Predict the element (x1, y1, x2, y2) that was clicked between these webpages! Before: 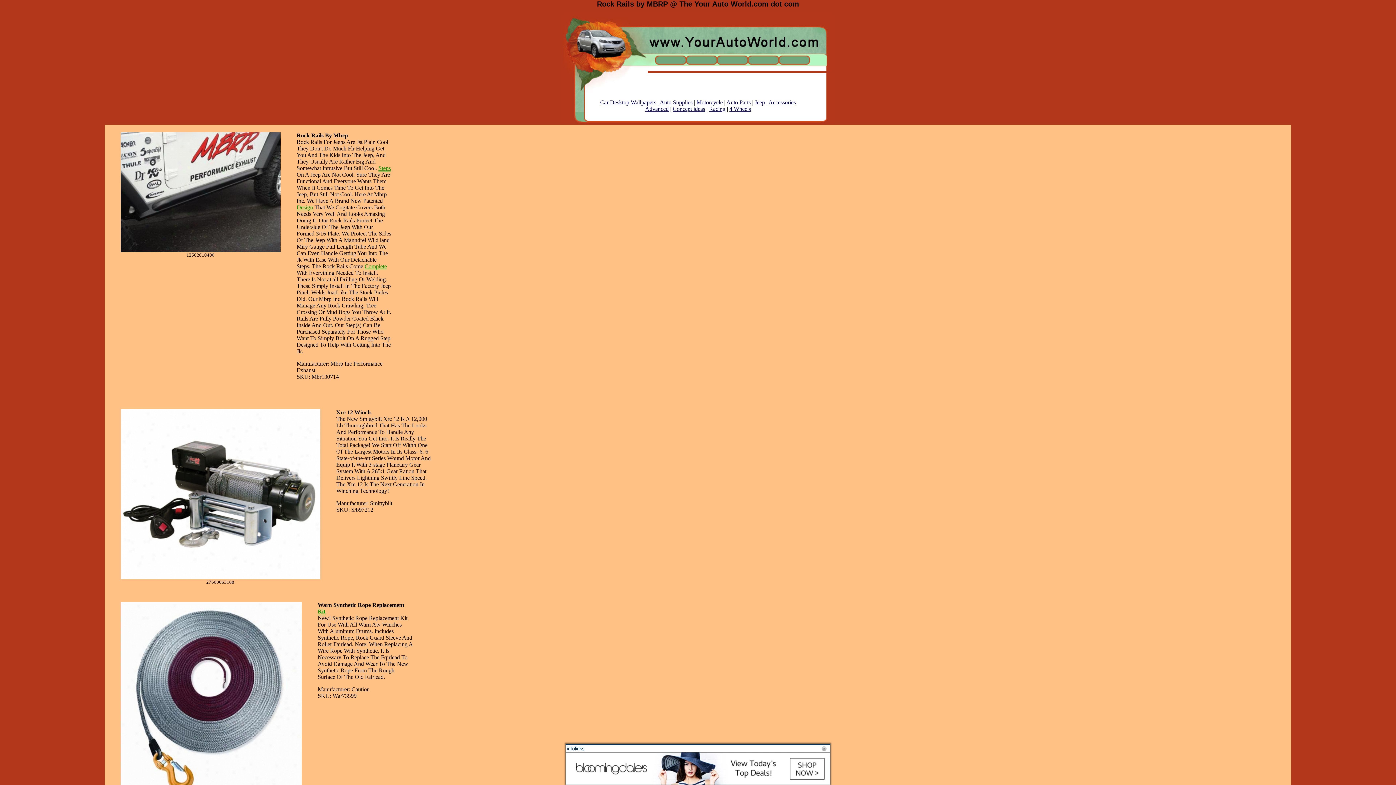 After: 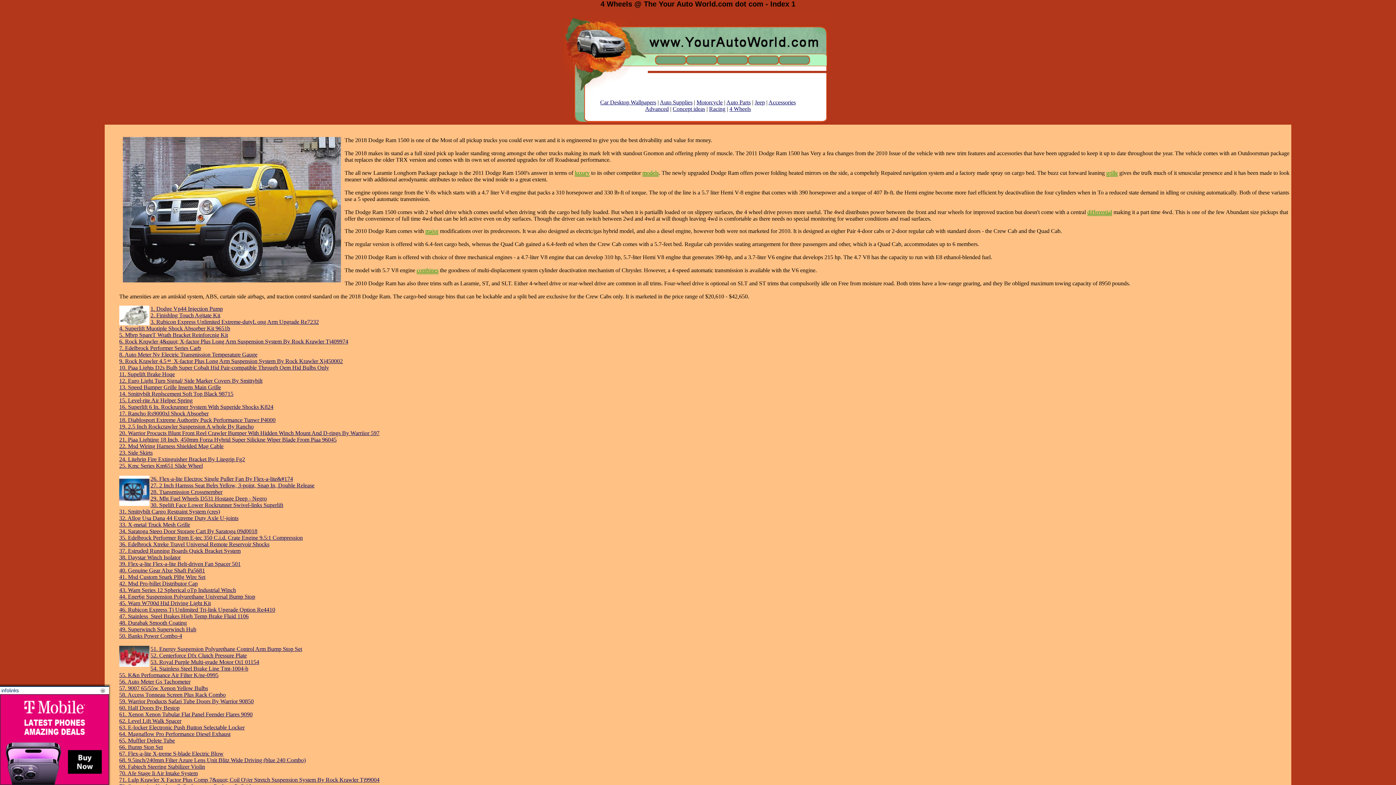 Action: bbox: (729, 105, 751, 112) label: 4 Wheels